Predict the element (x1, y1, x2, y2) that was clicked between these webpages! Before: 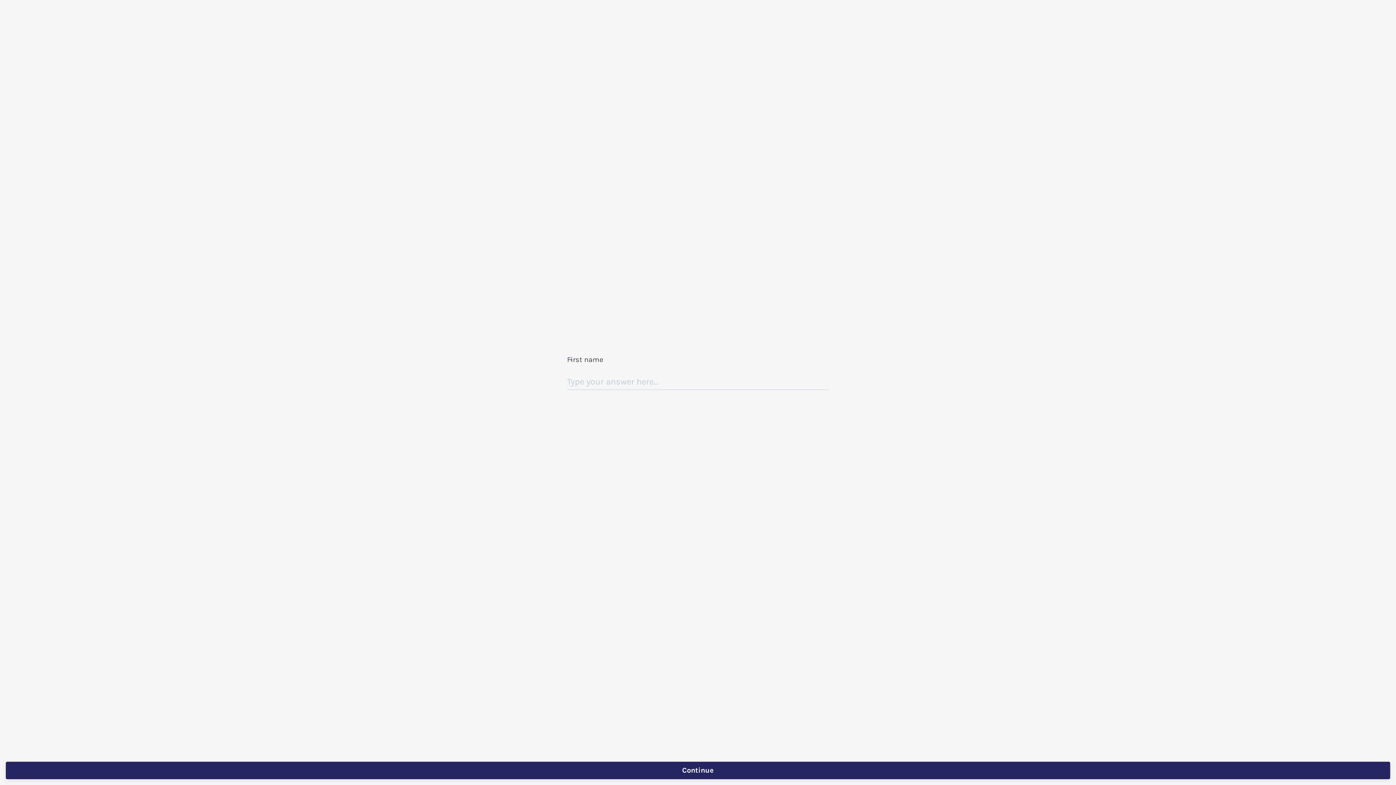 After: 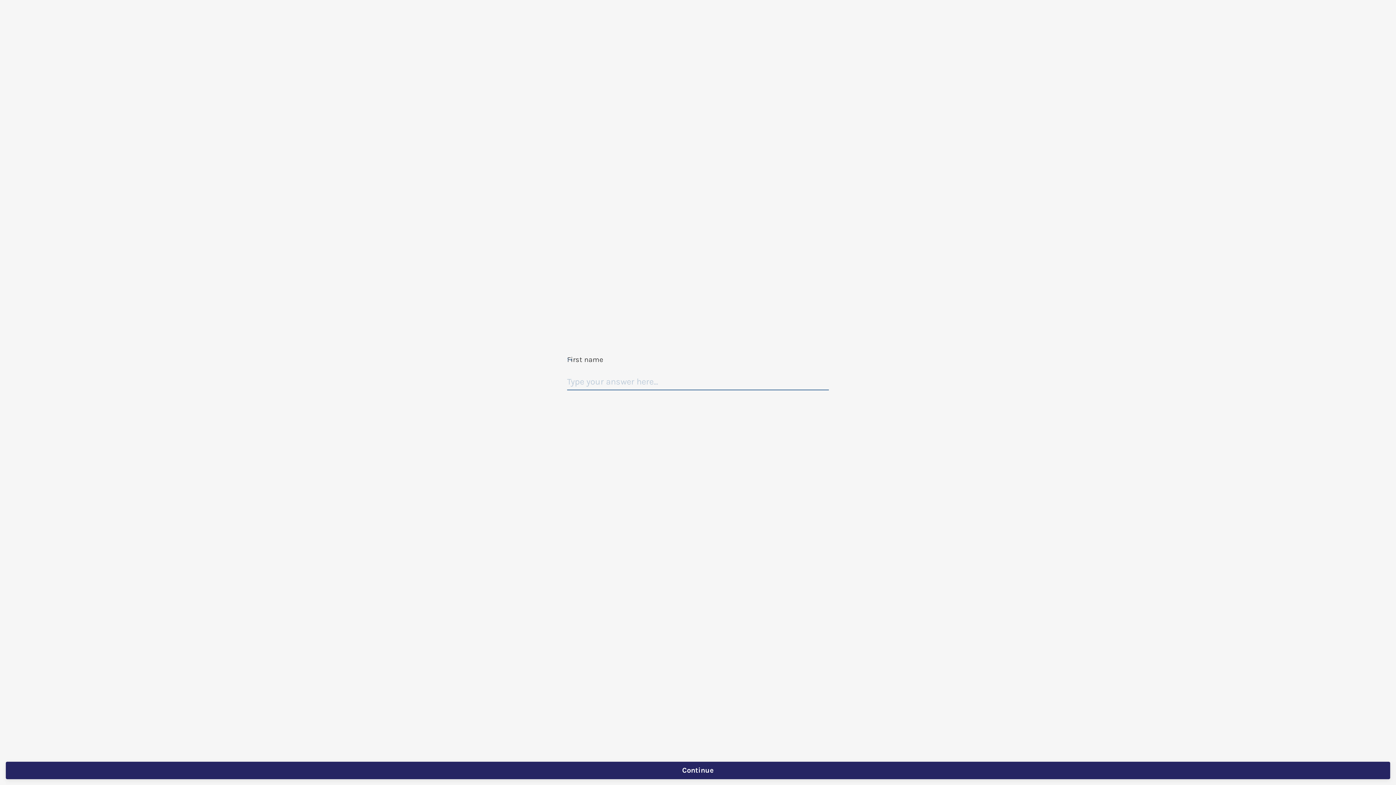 Action: label: Continue bbox: (5, 762, 1390, 779)